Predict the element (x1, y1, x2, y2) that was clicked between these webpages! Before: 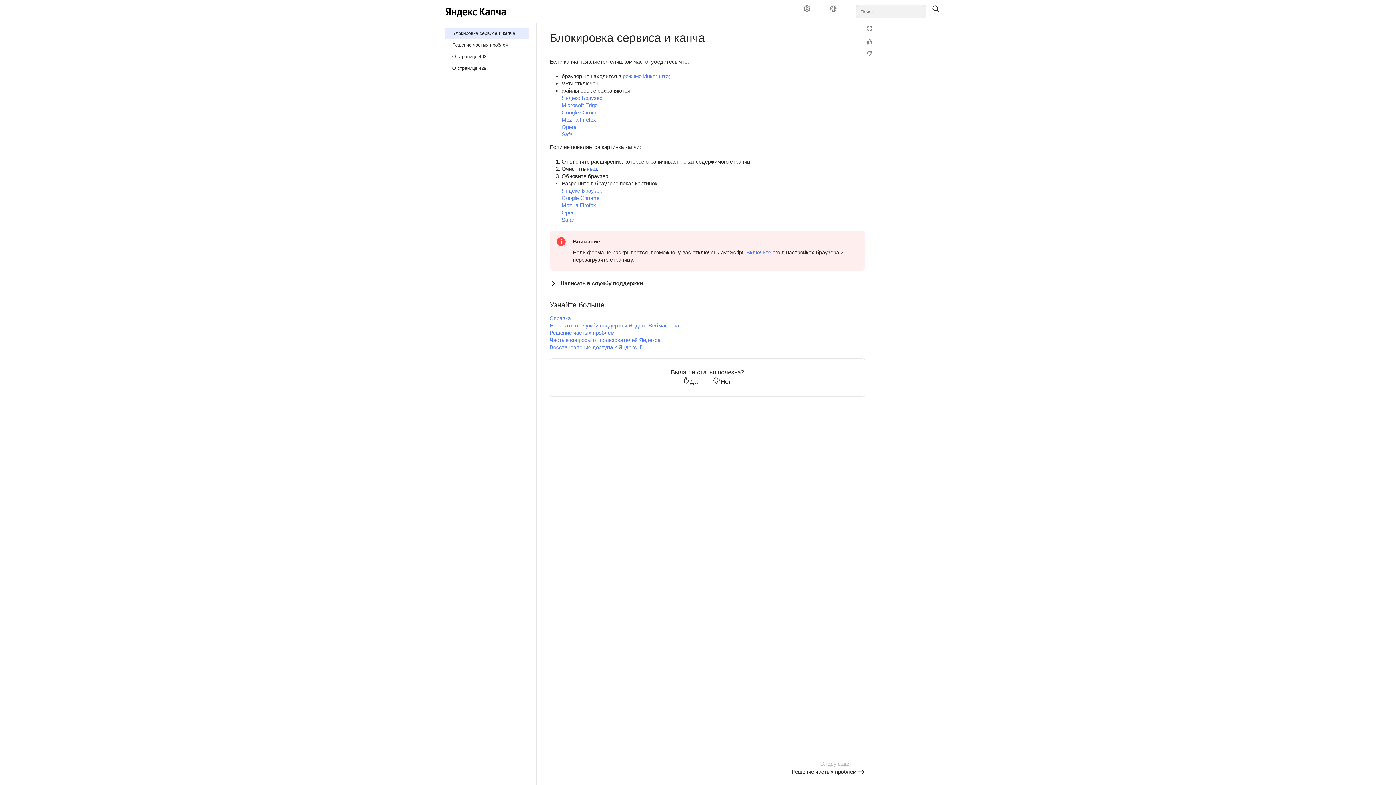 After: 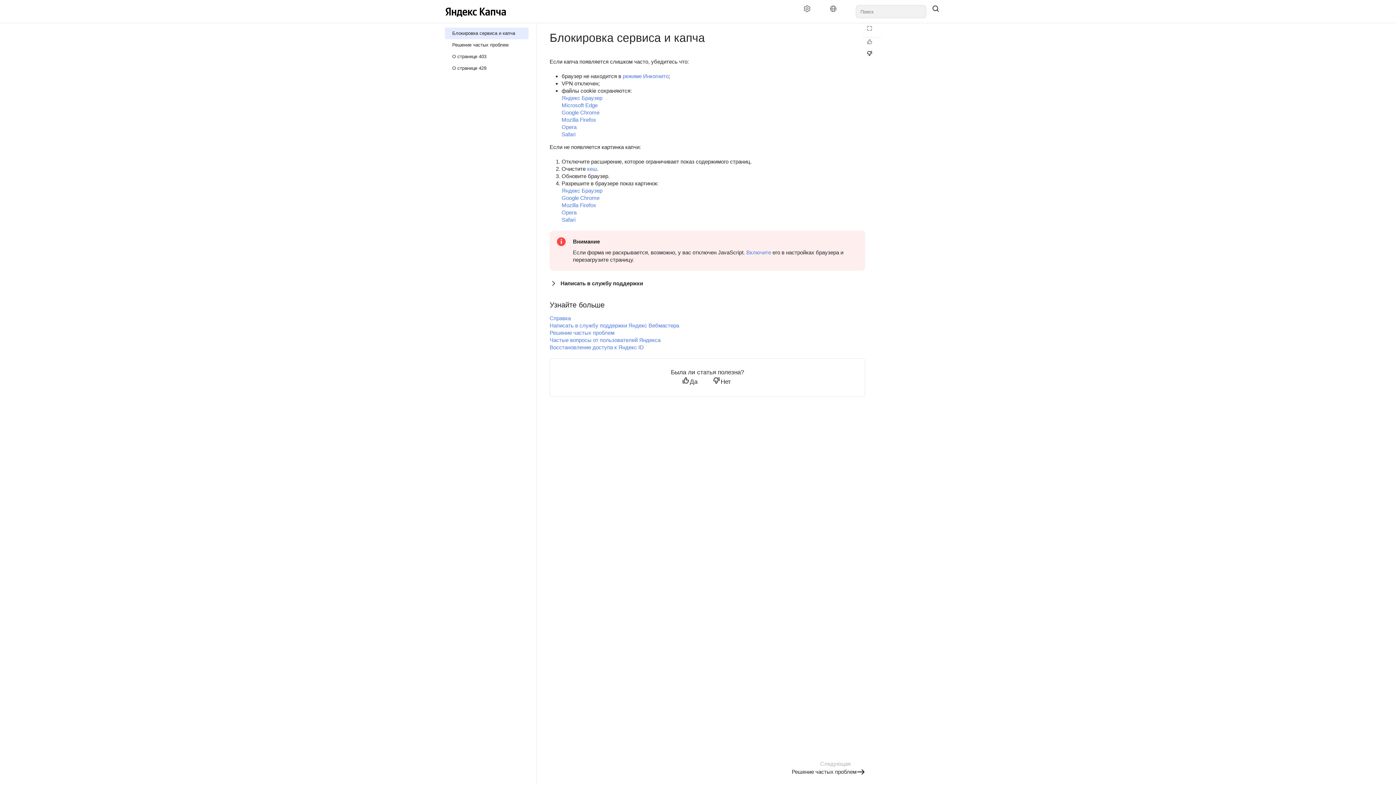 Action: label: Статья не полезна bbox: (862, 50, 881, 60)